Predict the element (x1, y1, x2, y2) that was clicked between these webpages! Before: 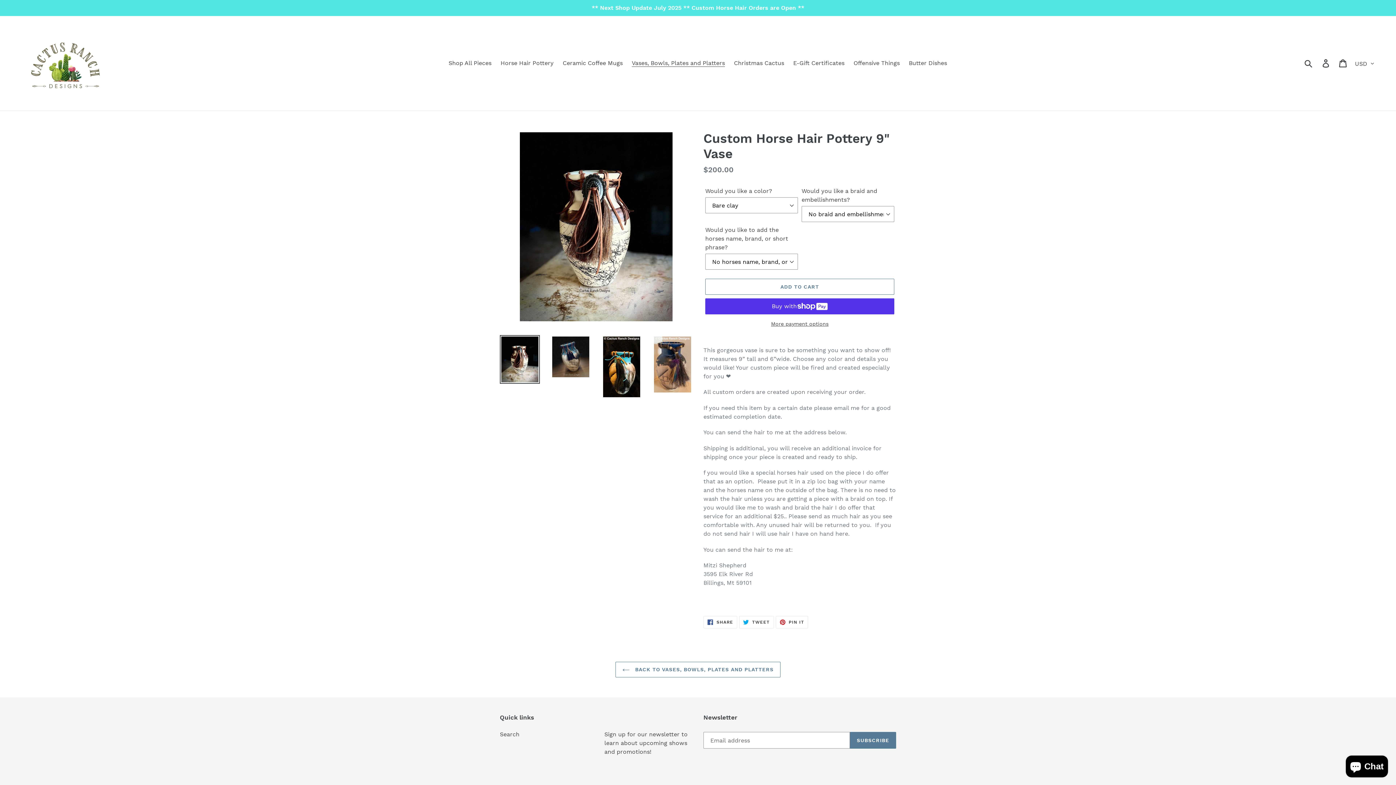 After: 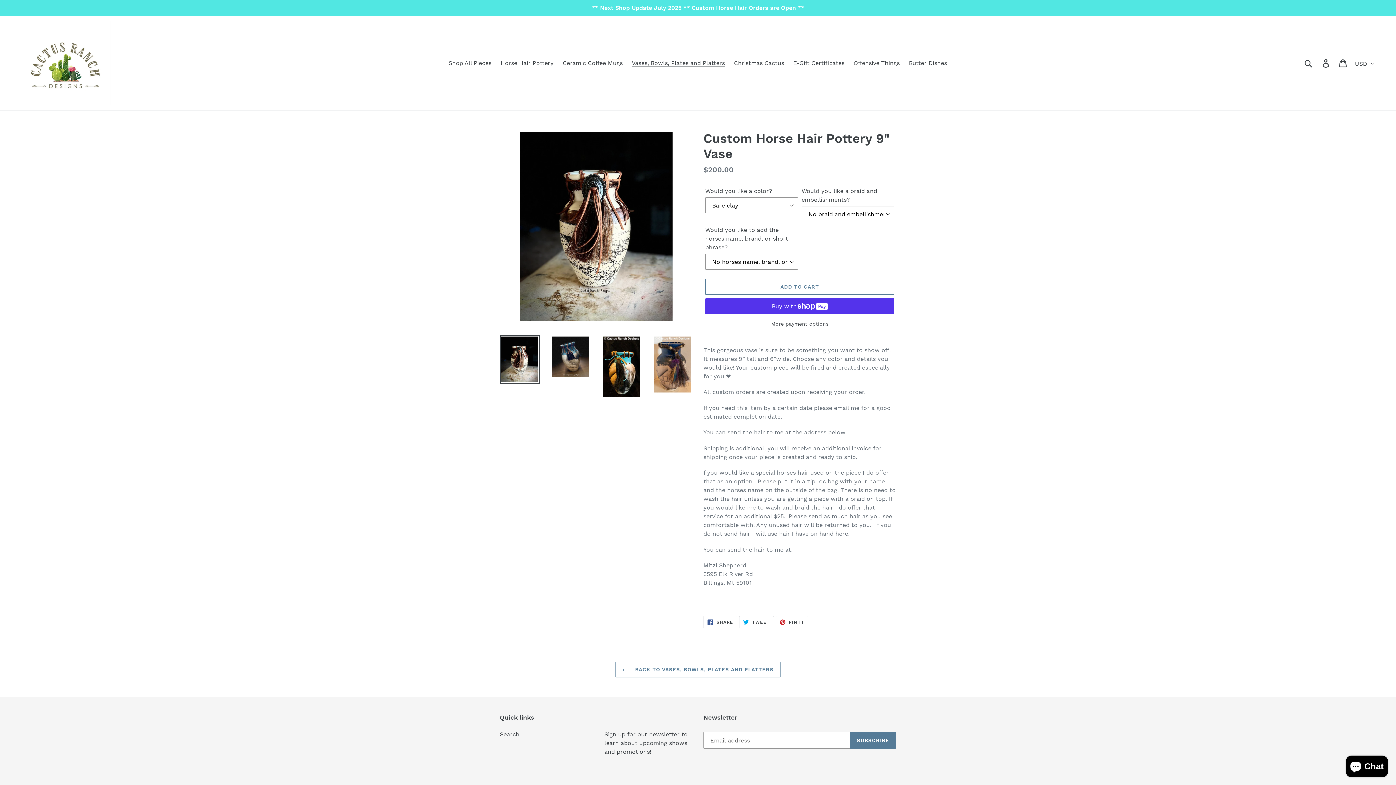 Action: bbox: (739, 616, 774, 628) label:  TWEET
TWEET ON TWITTER